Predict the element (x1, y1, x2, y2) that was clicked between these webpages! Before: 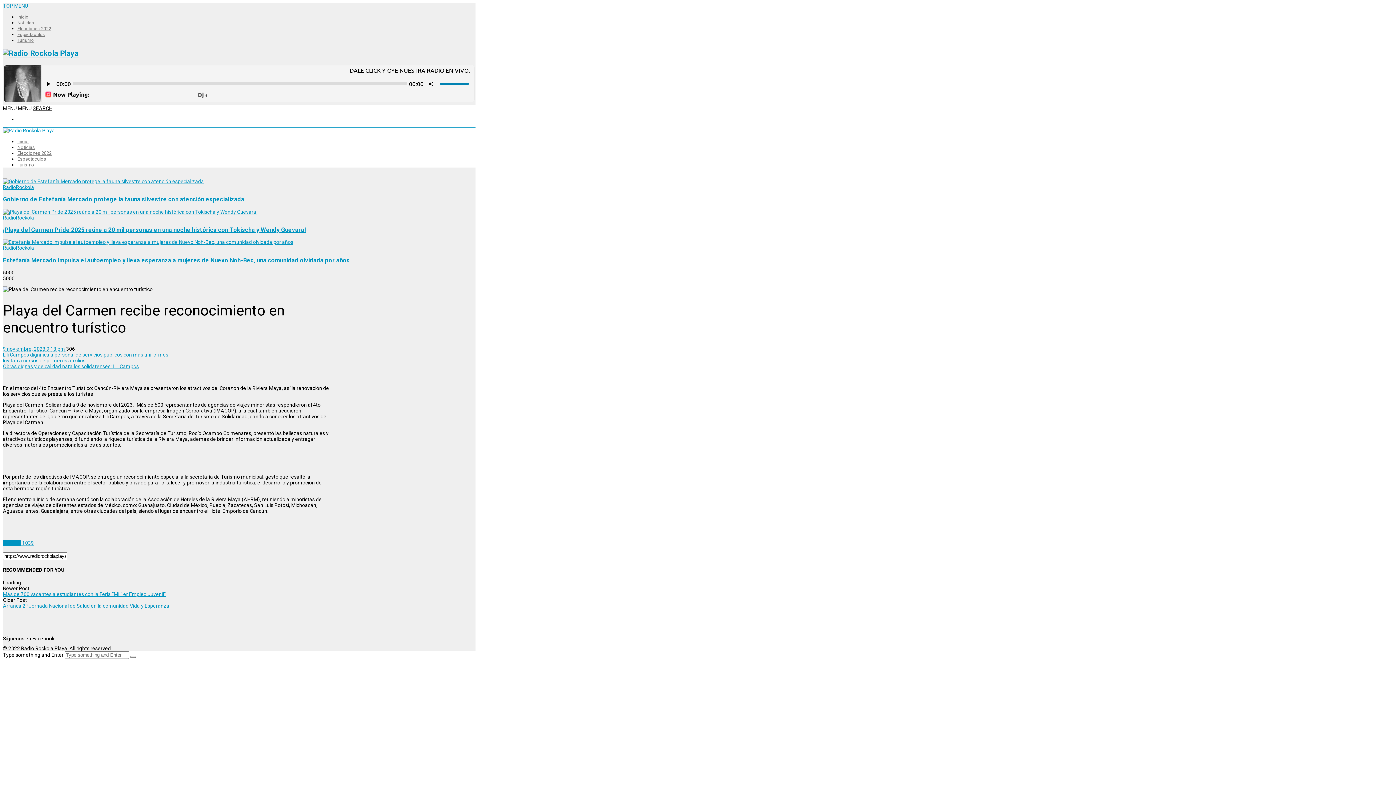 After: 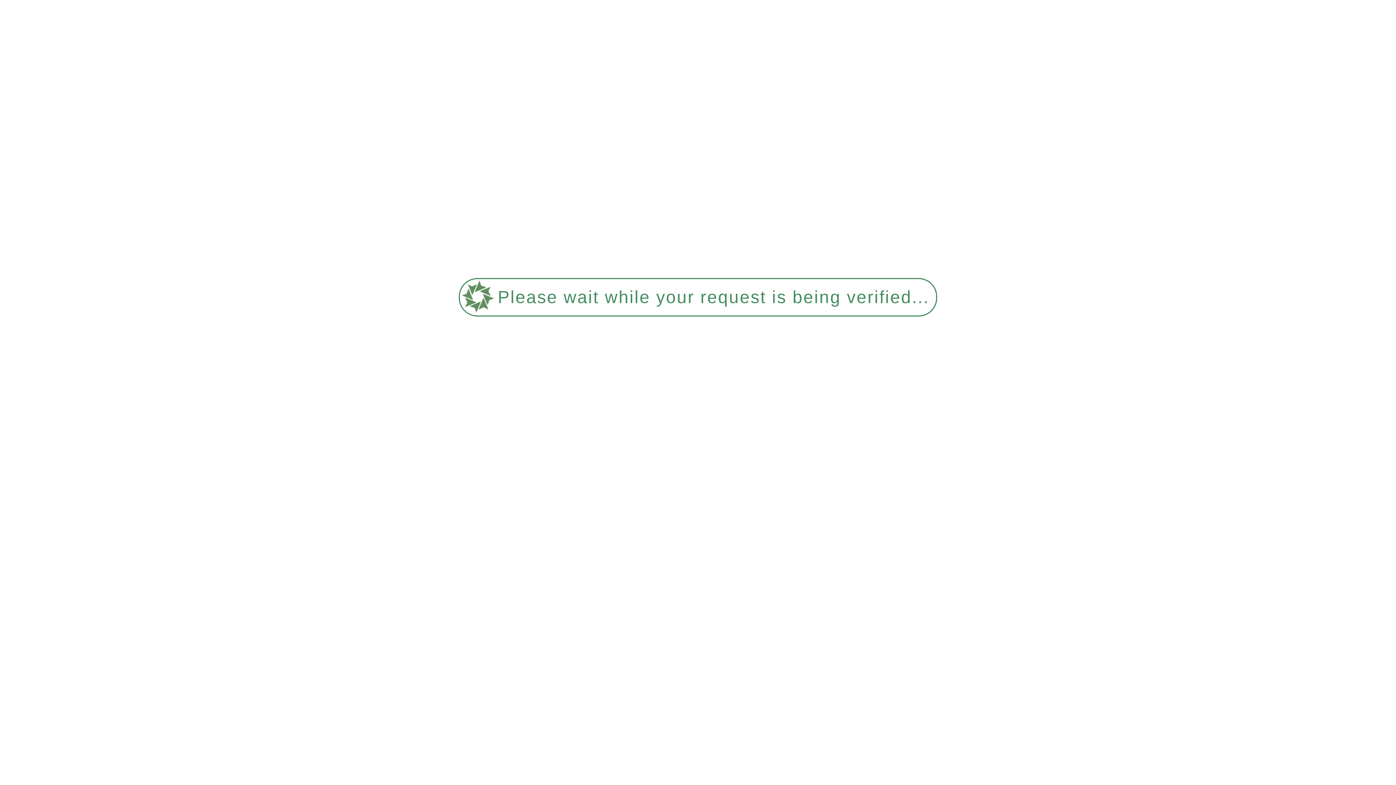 Action: label: Espectaculos bbox: (17, 32, 45, 37)